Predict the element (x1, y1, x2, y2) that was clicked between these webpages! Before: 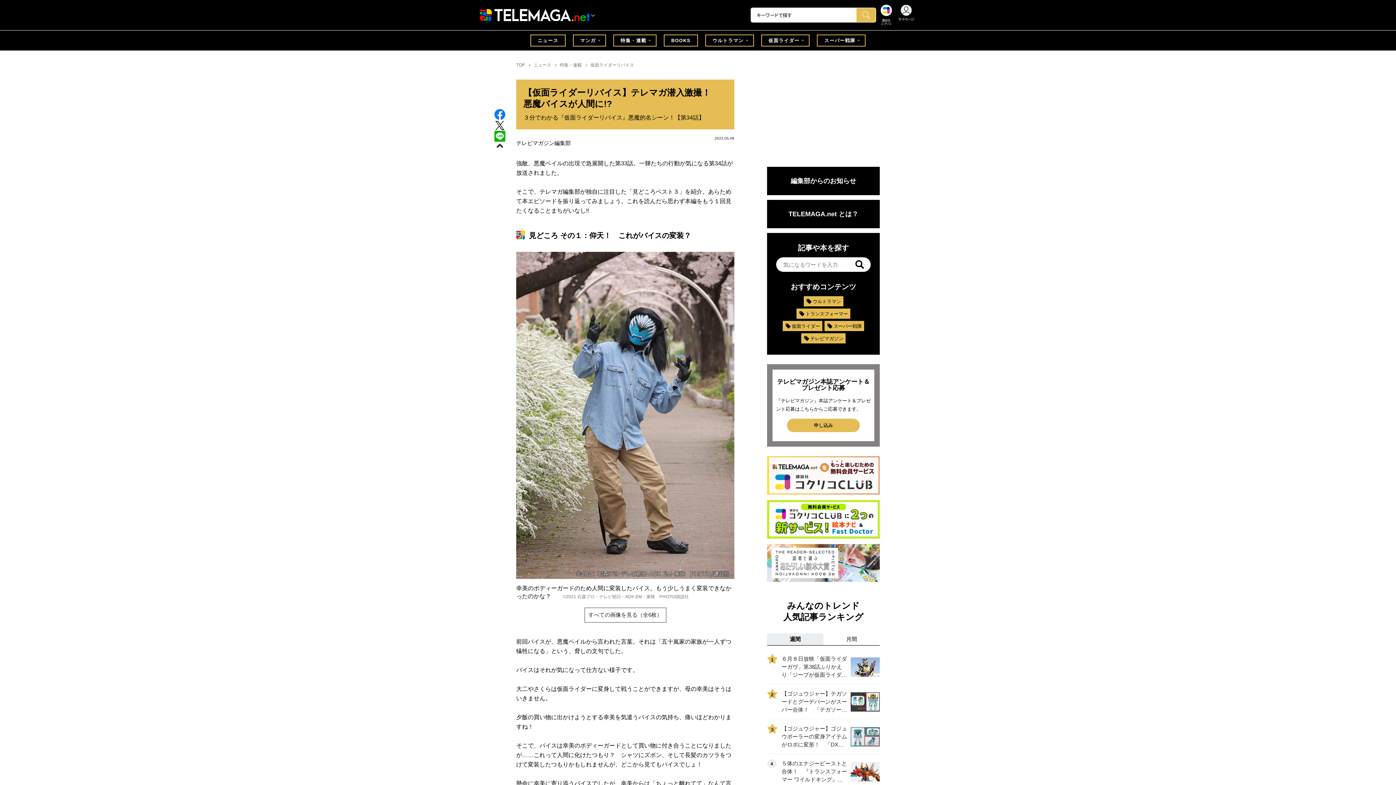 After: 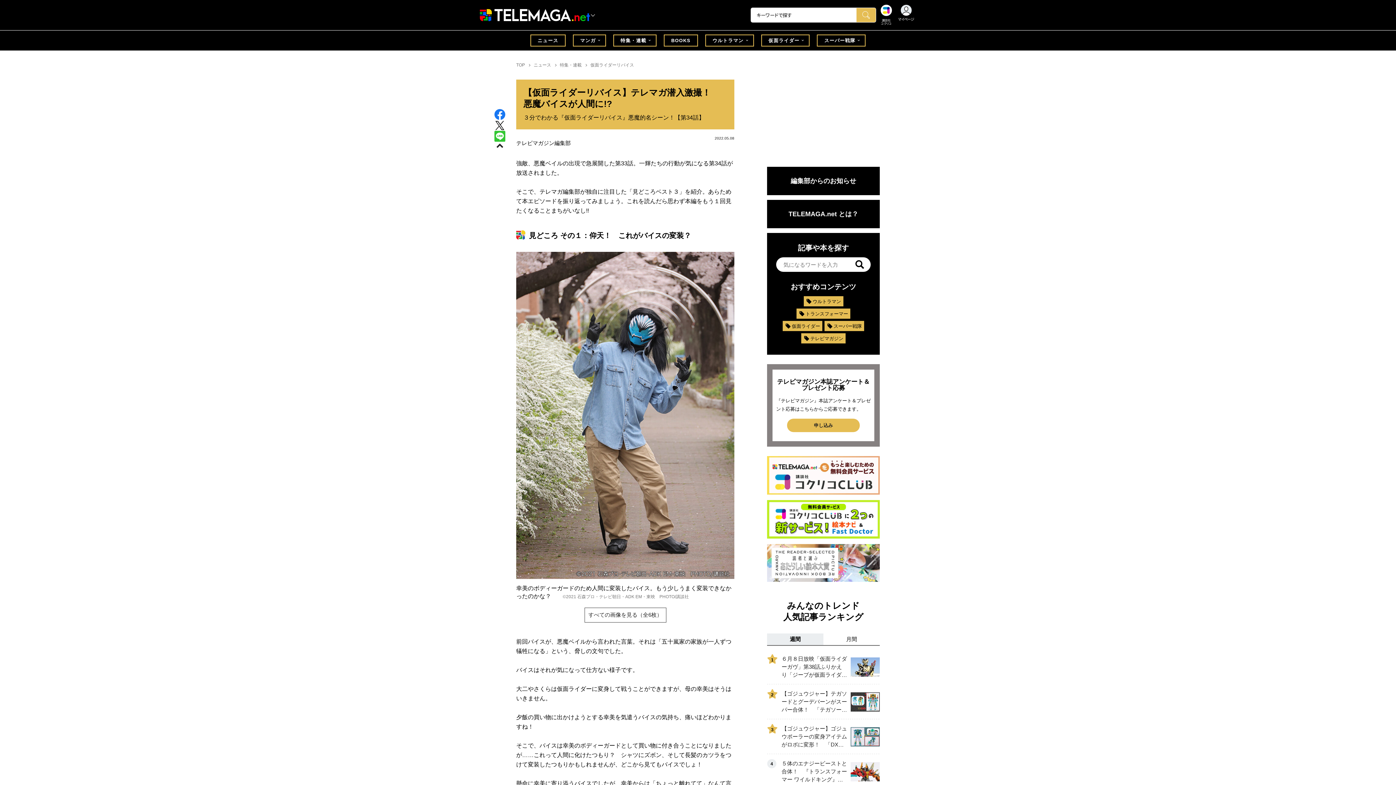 Action: bbox: (494, 131, 505, 139)